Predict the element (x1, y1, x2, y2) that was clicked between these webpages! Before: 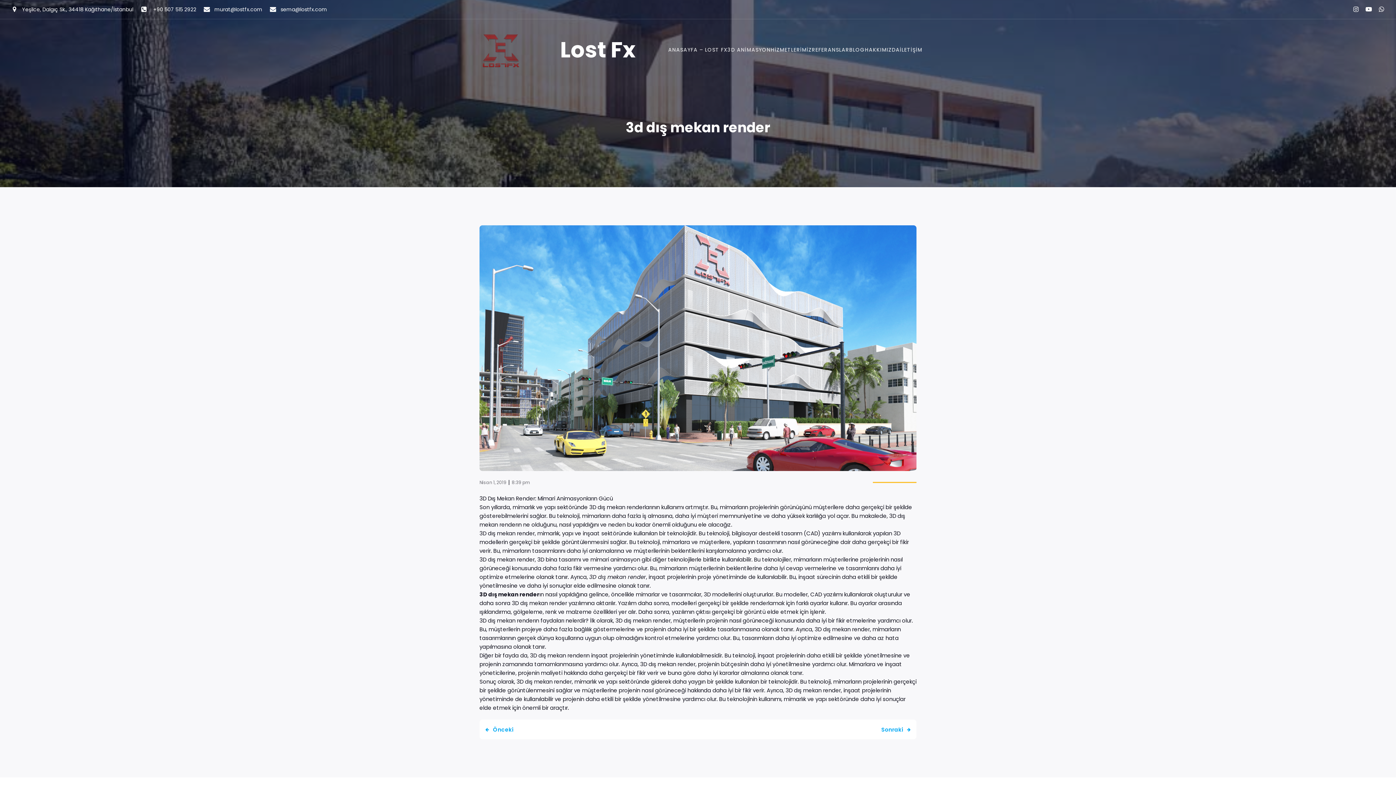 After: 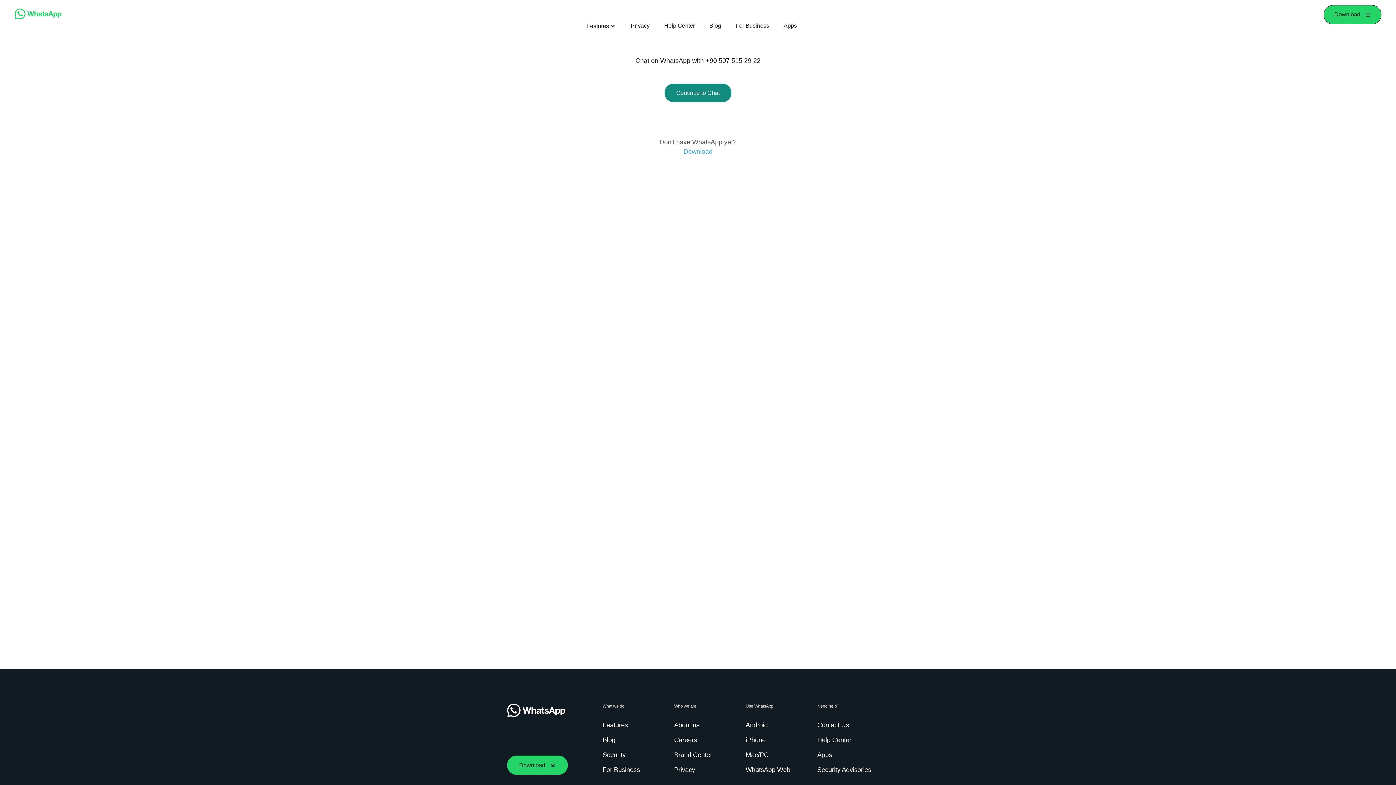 Action: bbox: (1372, 3, 1385, 15) label: Social link: https://wa.me/+905075152922